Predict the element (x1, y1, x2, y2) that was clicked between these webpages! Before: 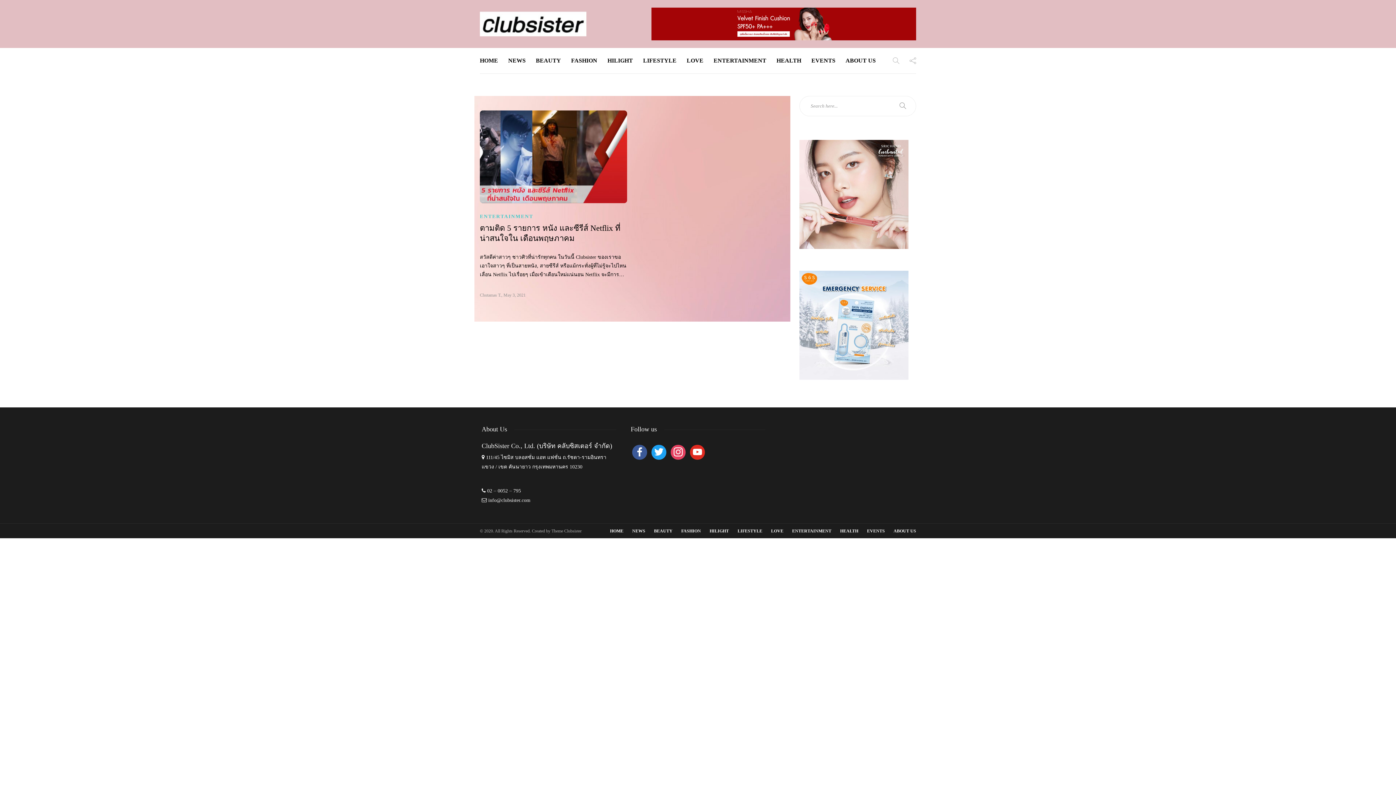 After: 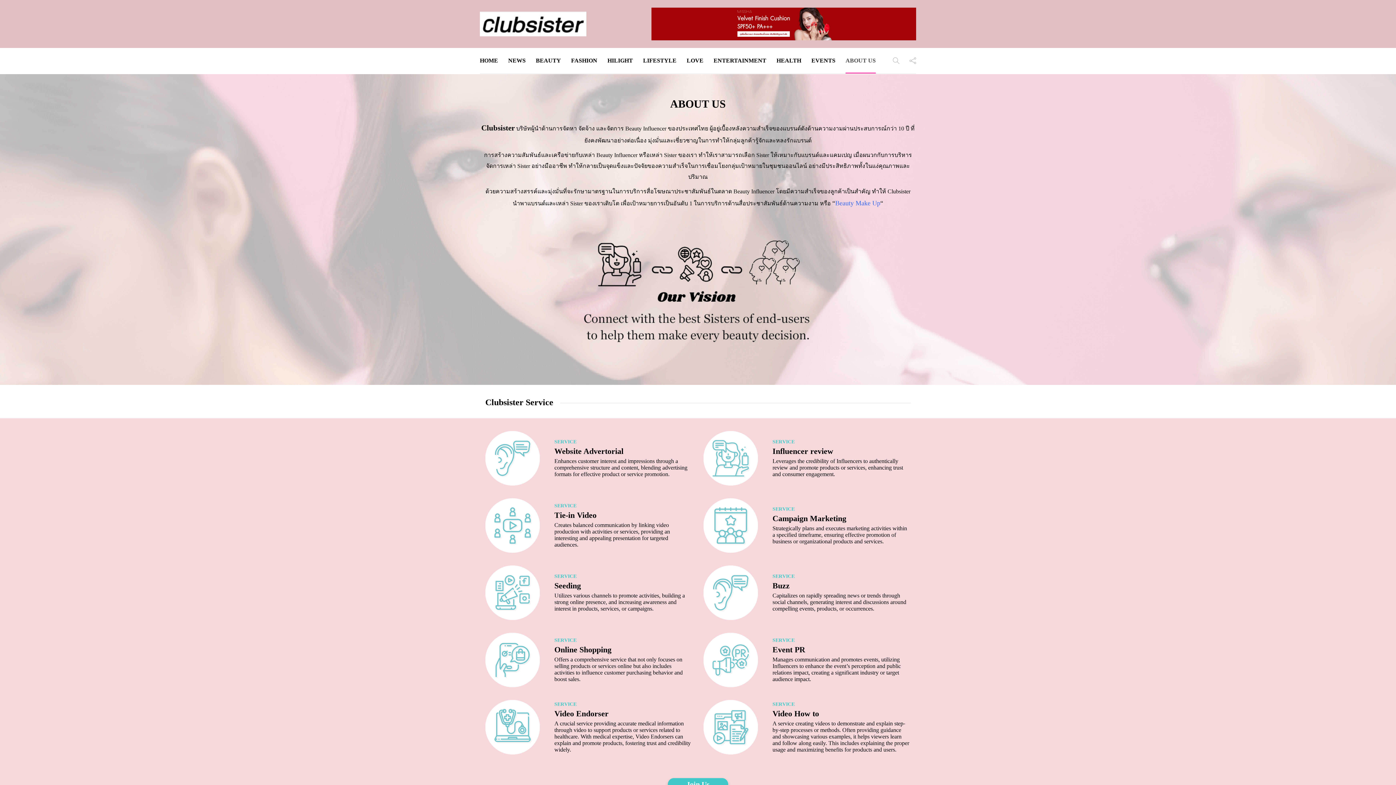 Action: bbox: (845, 48, 876, 73) label: ABOUT US